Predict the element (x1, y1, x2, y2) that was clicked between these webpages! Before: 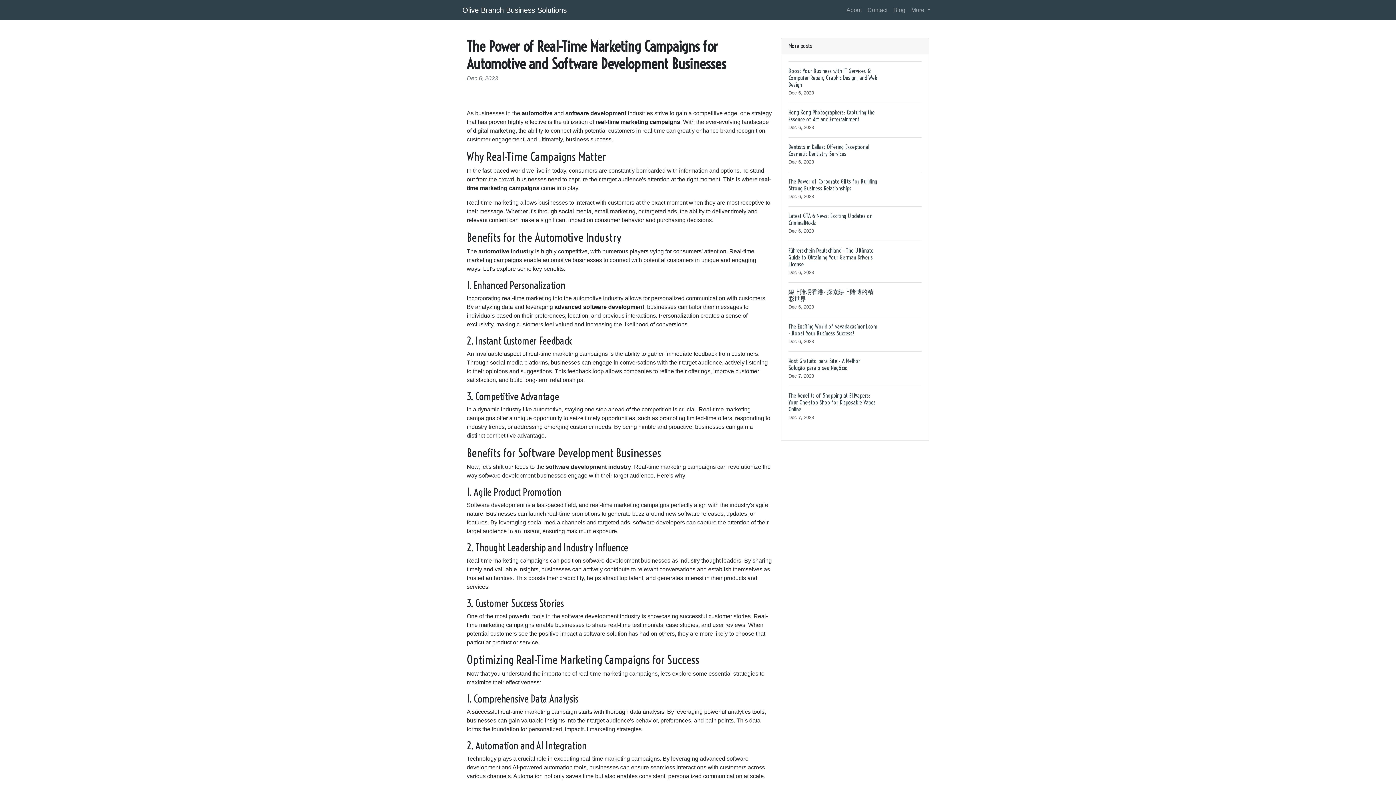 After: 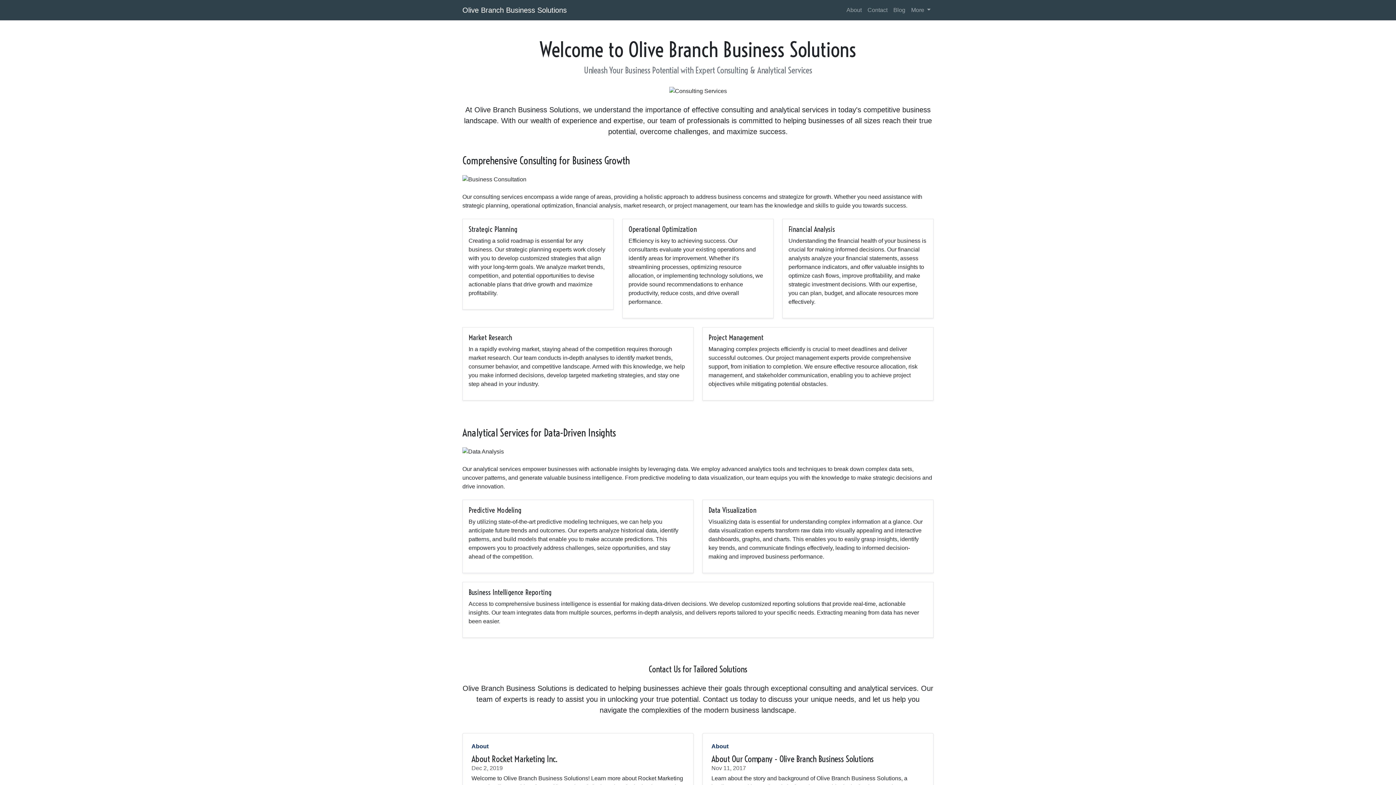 Action: label: Olive Branch Business Solutions bbox: (462, 2, 566, 17)